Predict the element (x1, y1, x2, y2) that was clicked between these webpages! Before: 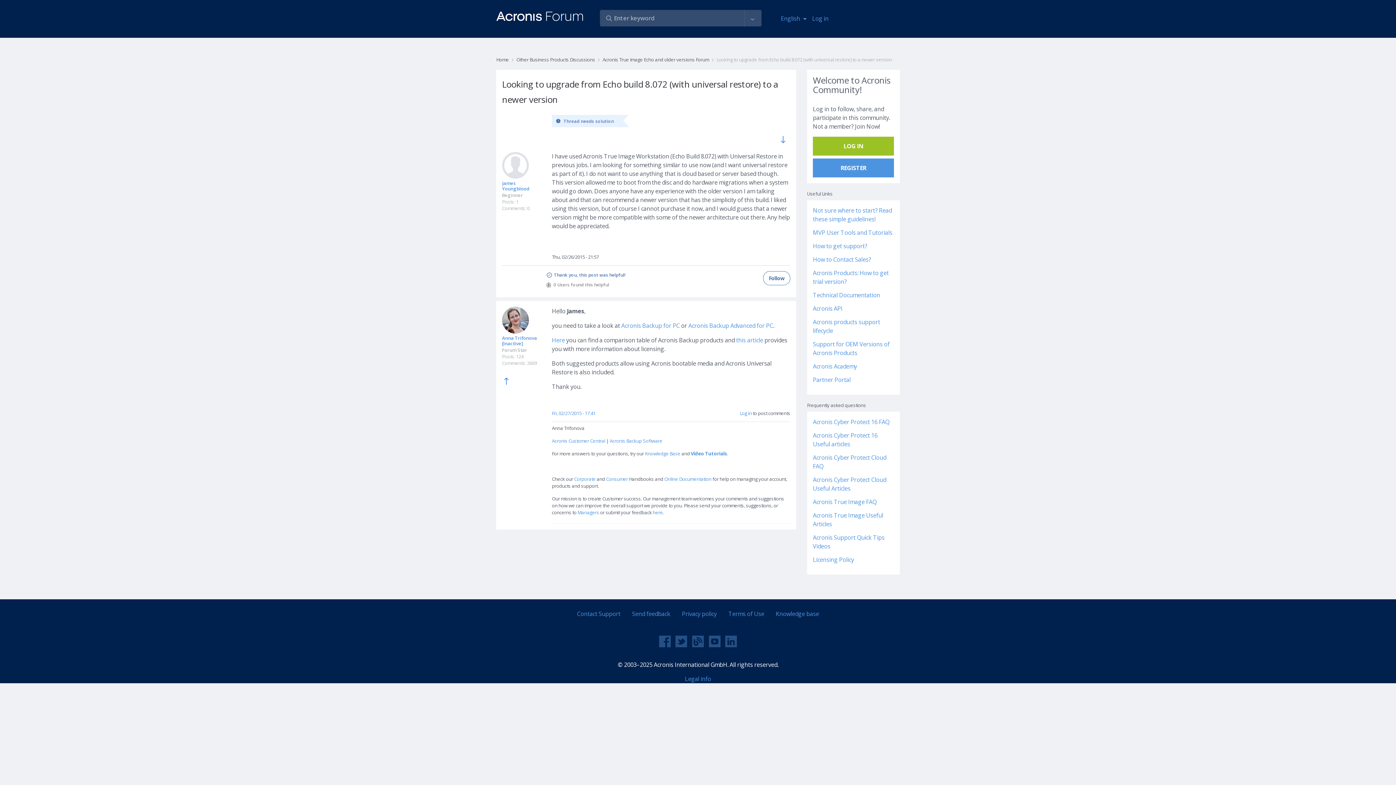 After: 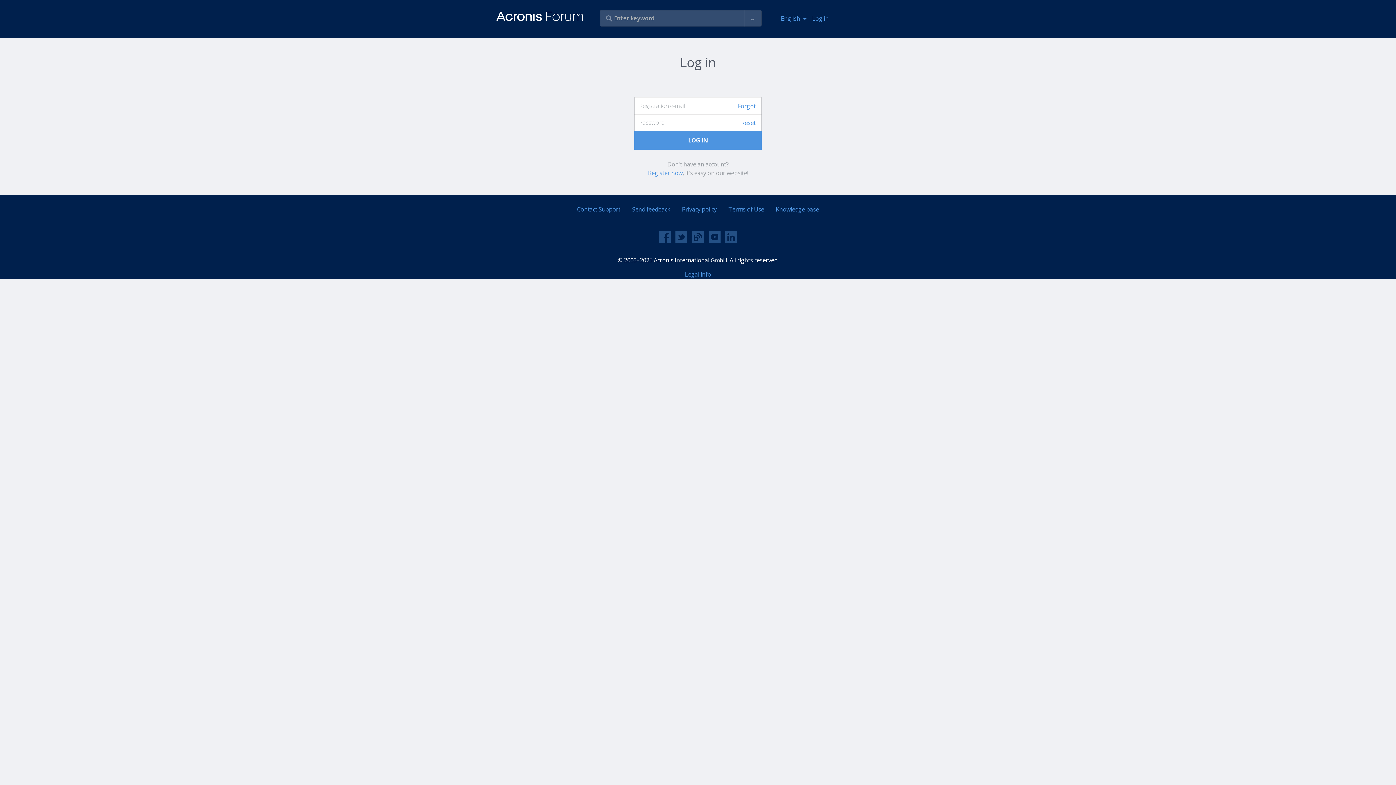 Action: bbox: (813, 136, 894, 155) label: LOG IN